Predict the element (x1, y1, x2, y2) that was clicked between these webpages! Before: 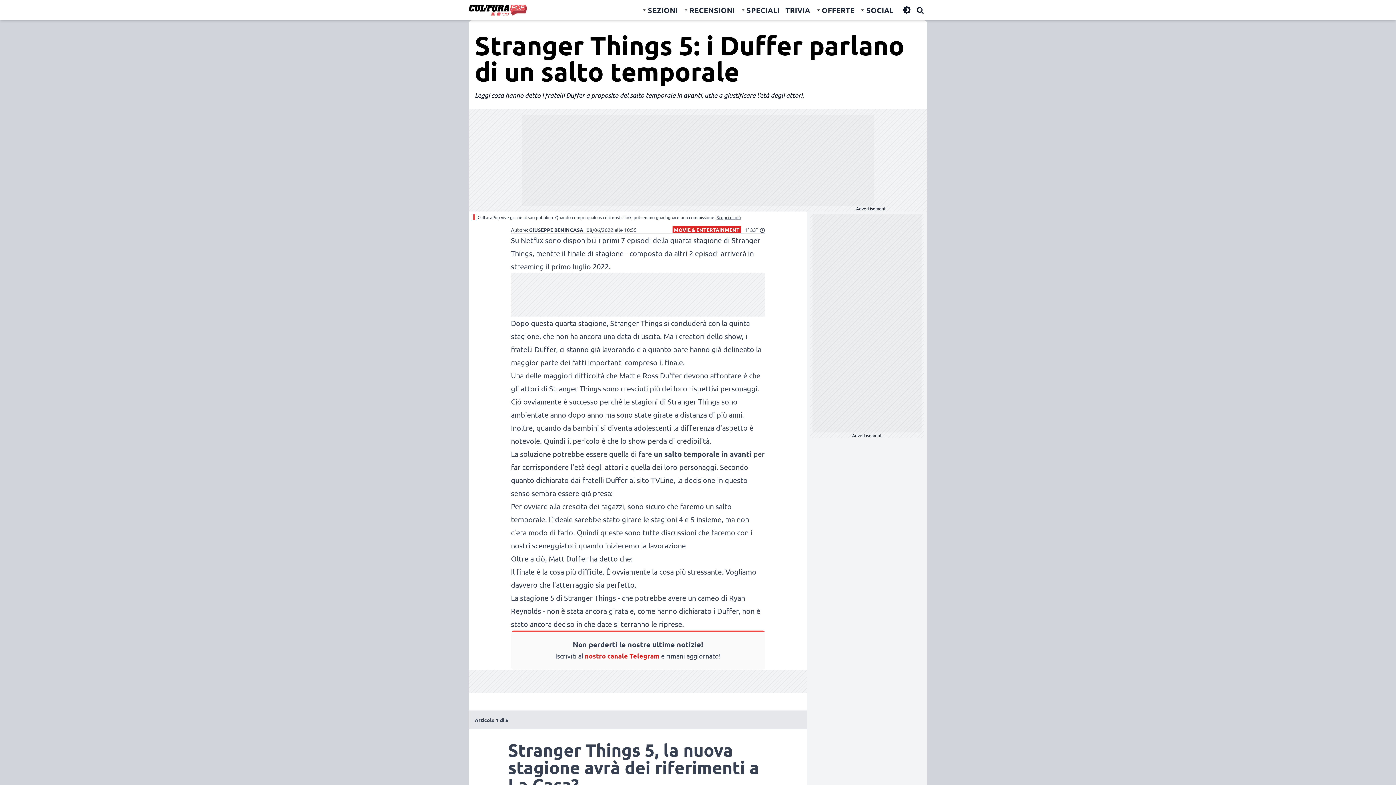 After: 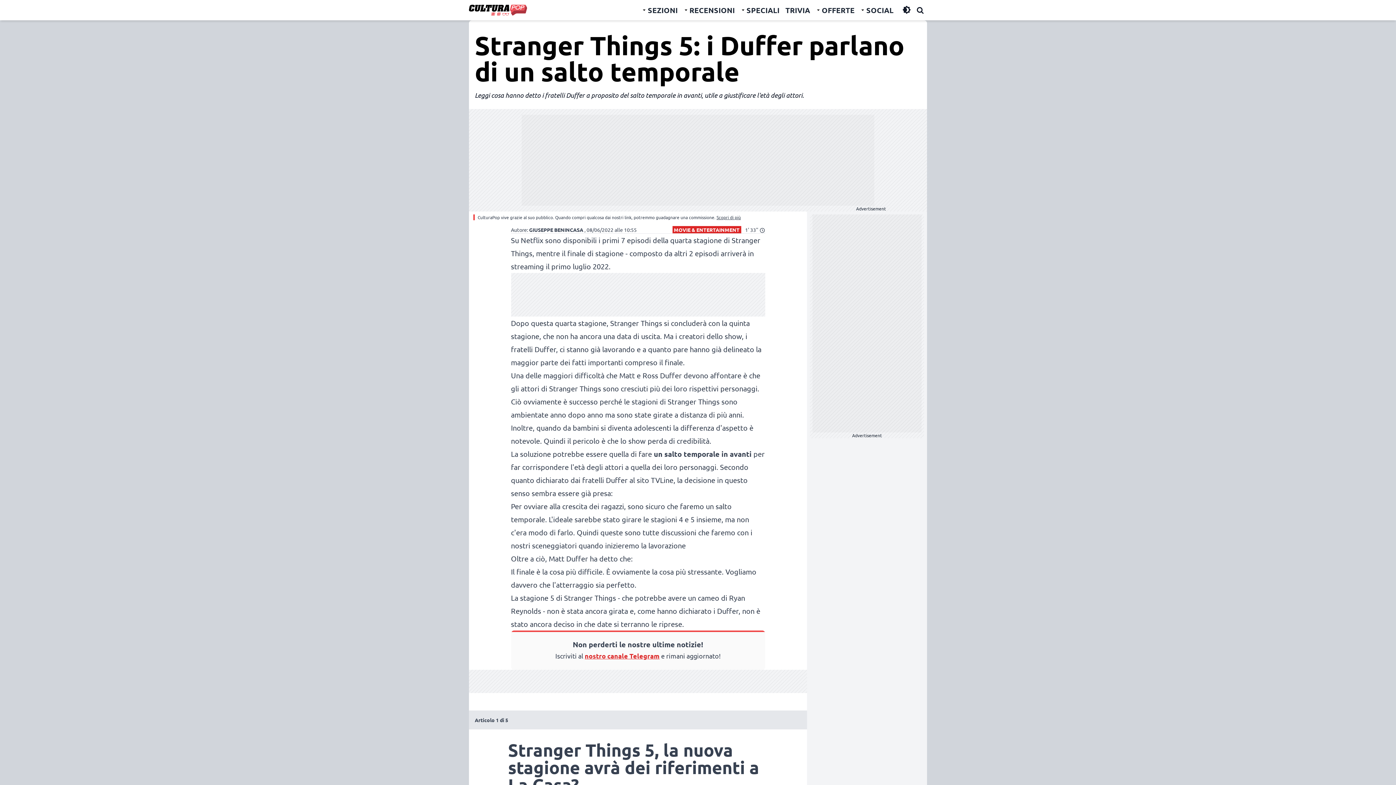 Action: bbox: (651, 475, 673, 484) label: TVLine